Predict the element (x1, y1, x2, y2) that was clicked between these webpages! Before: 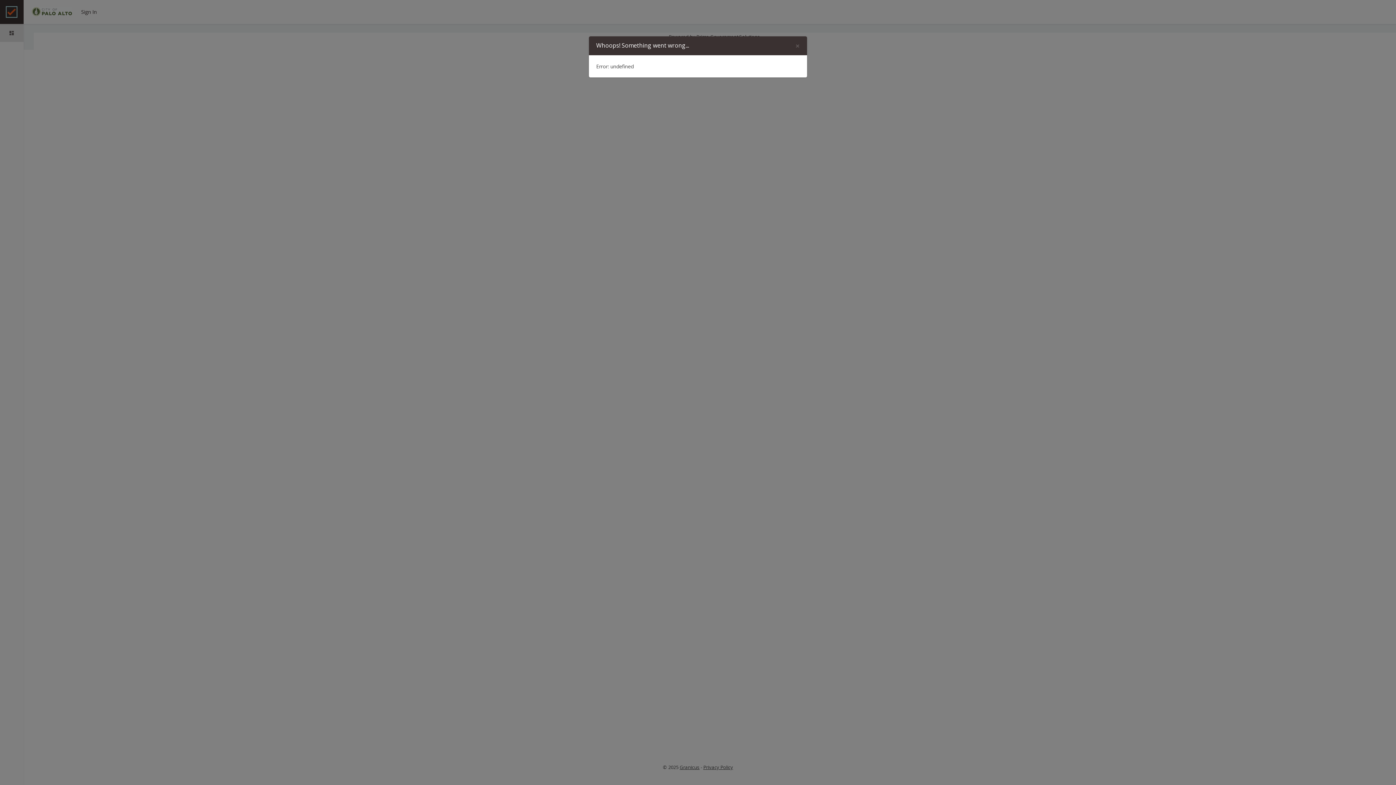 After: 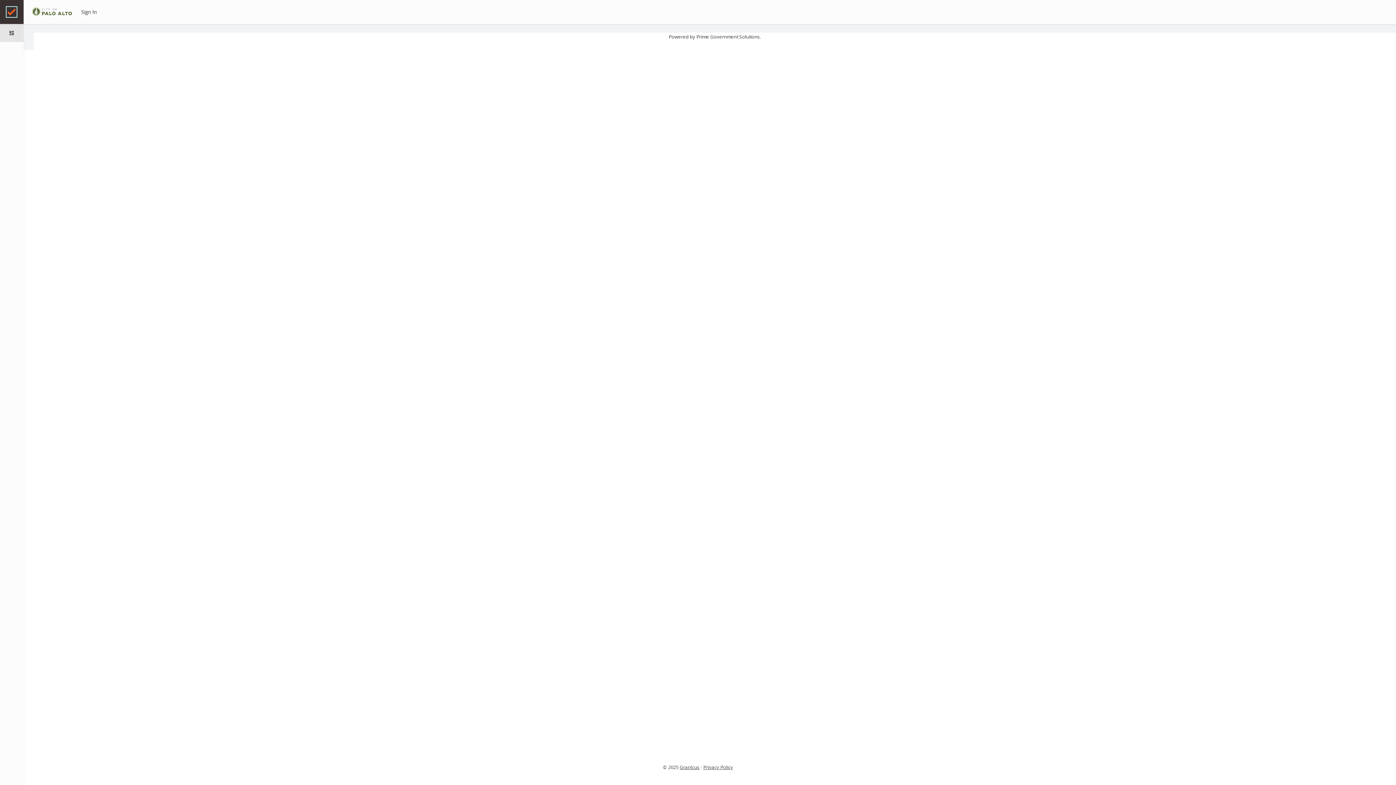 Action: label: × bbox: (795, 42, 800, 49)